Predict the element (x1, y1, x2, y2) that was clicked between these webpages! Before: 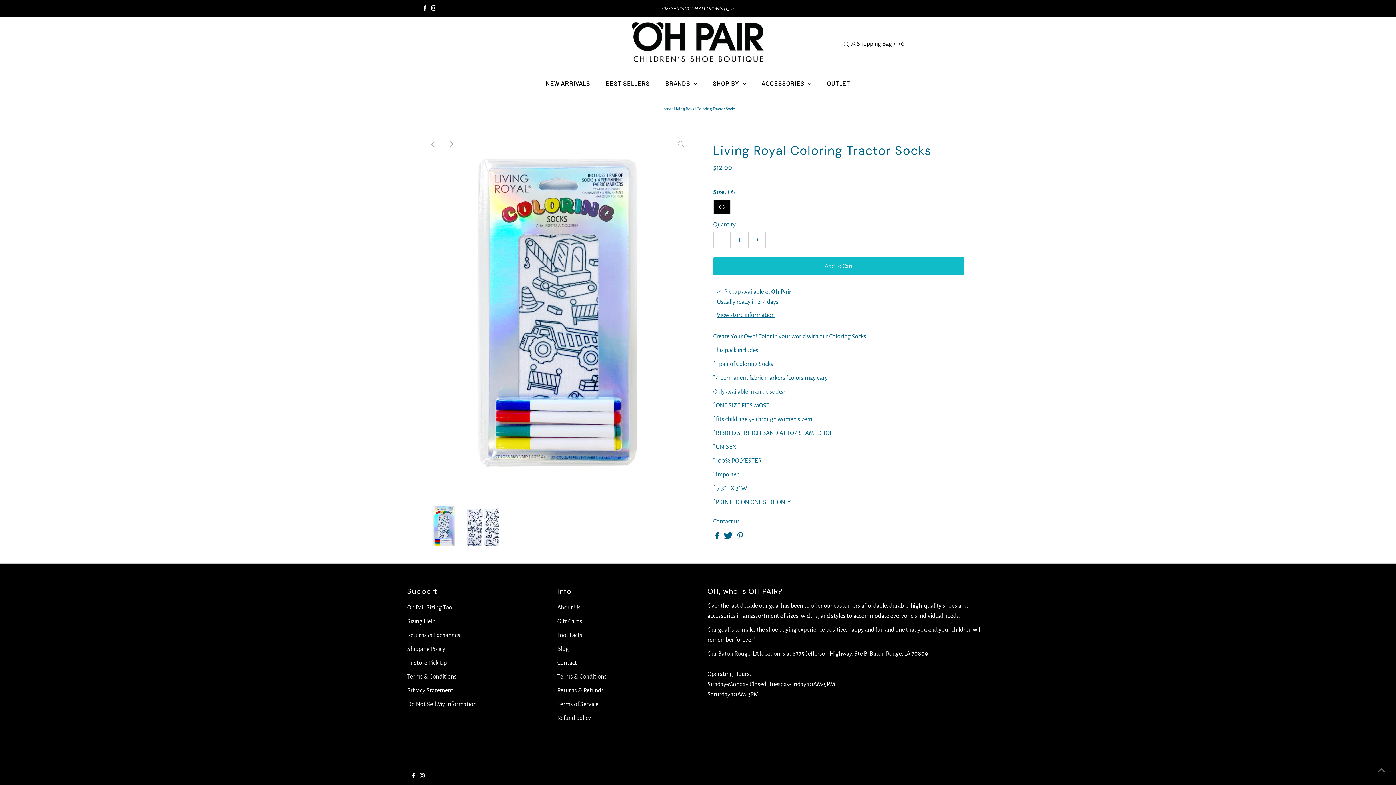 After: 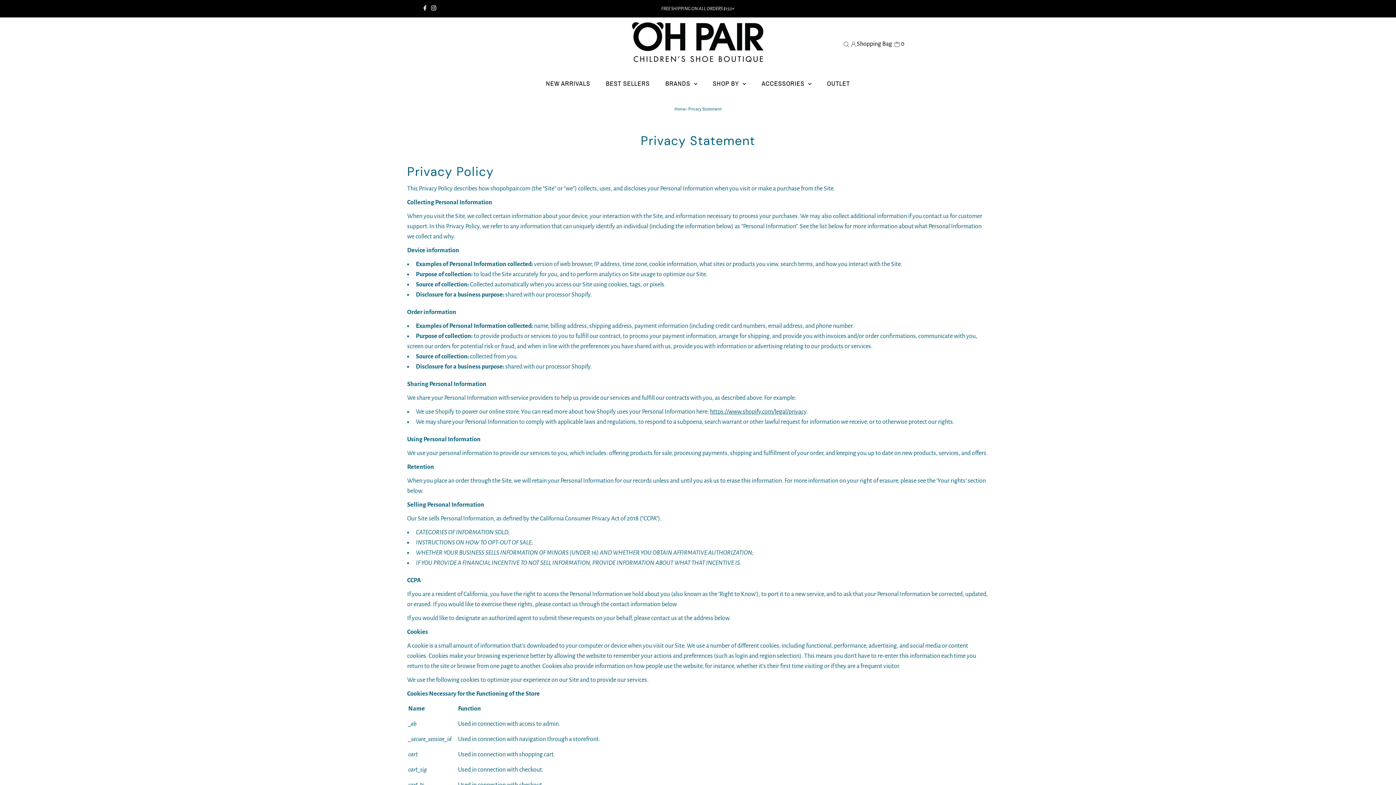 Action: label: Privacy Statement bbox: (407, 687, 453, 694)